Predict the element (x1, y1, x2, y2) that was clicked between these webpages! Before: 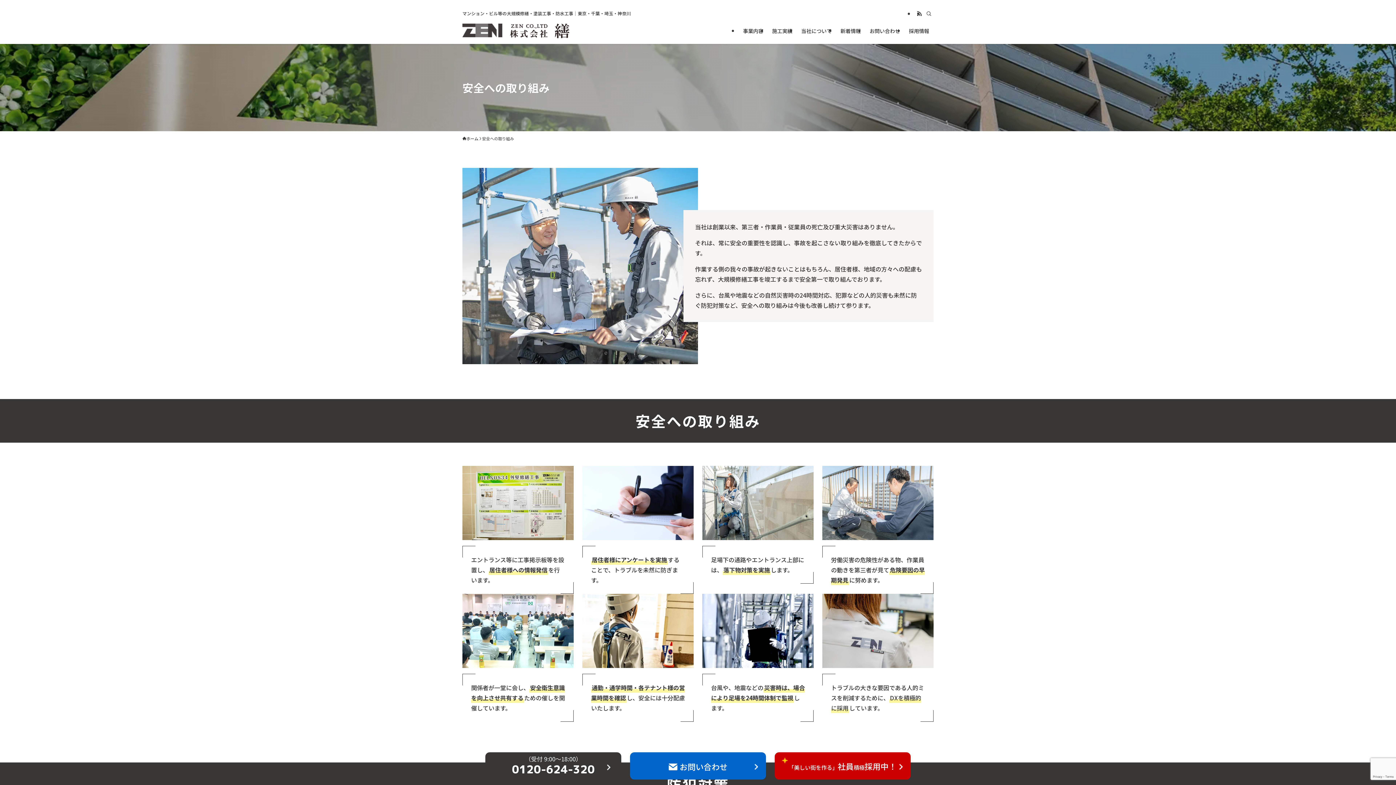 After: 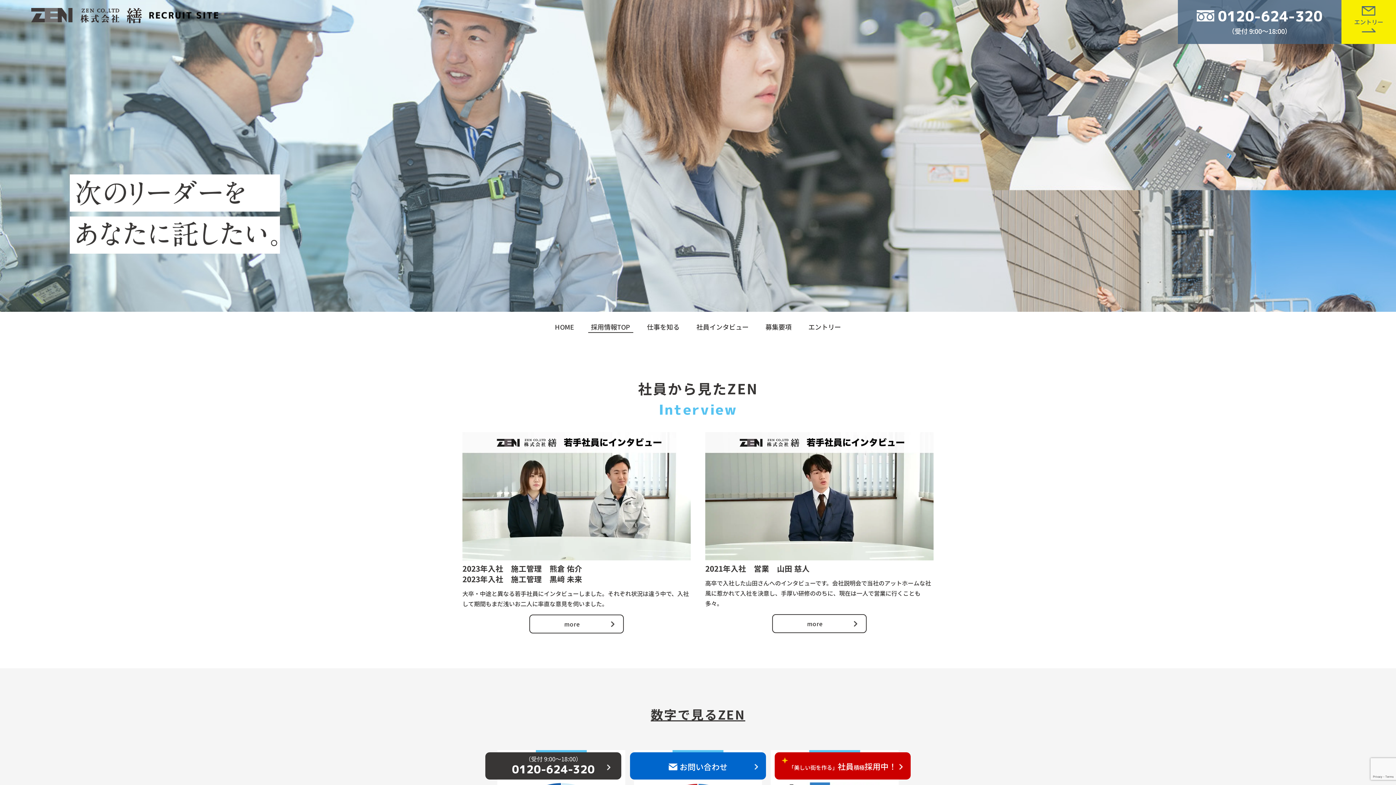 Action: bbox: (787, 758, 898, 774) label: 「美しい街を作る」社員積極採用中！